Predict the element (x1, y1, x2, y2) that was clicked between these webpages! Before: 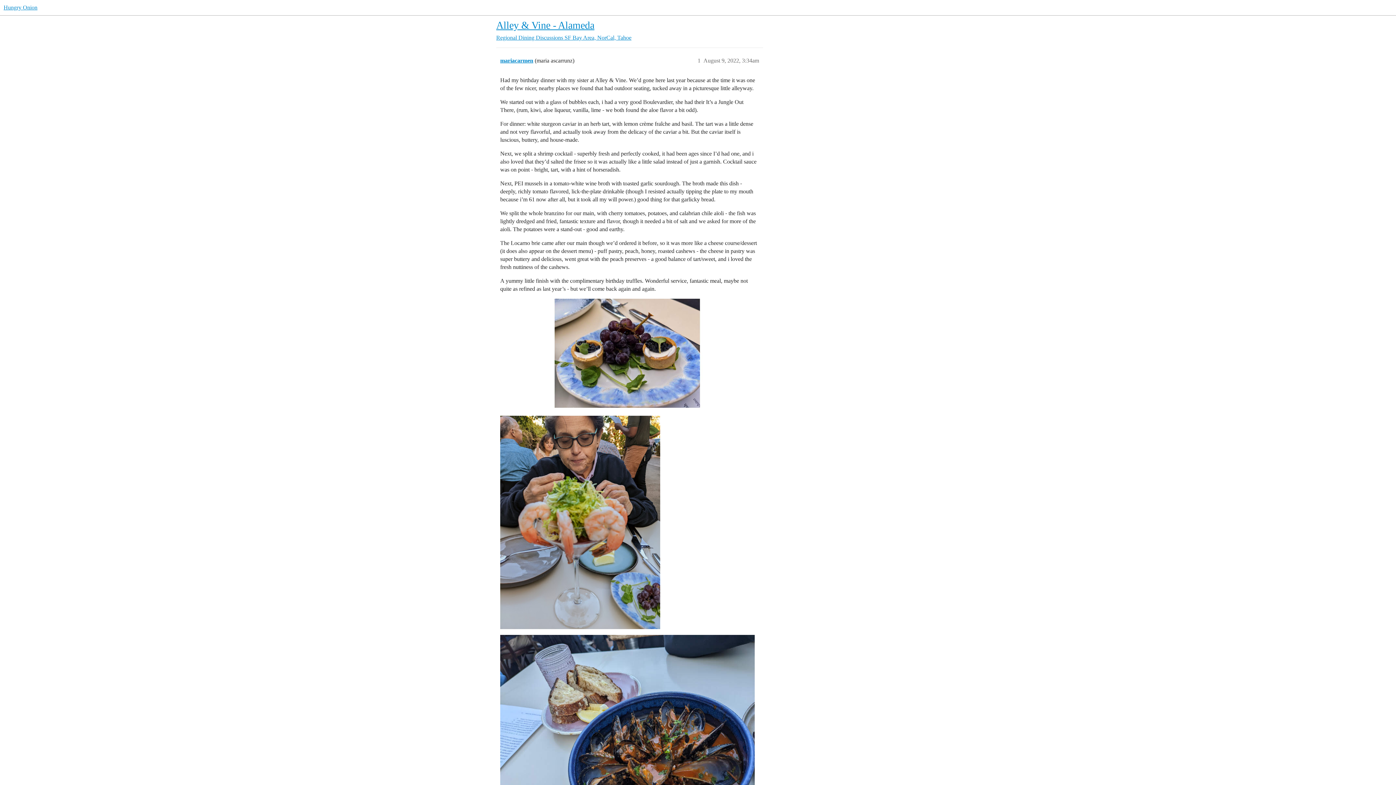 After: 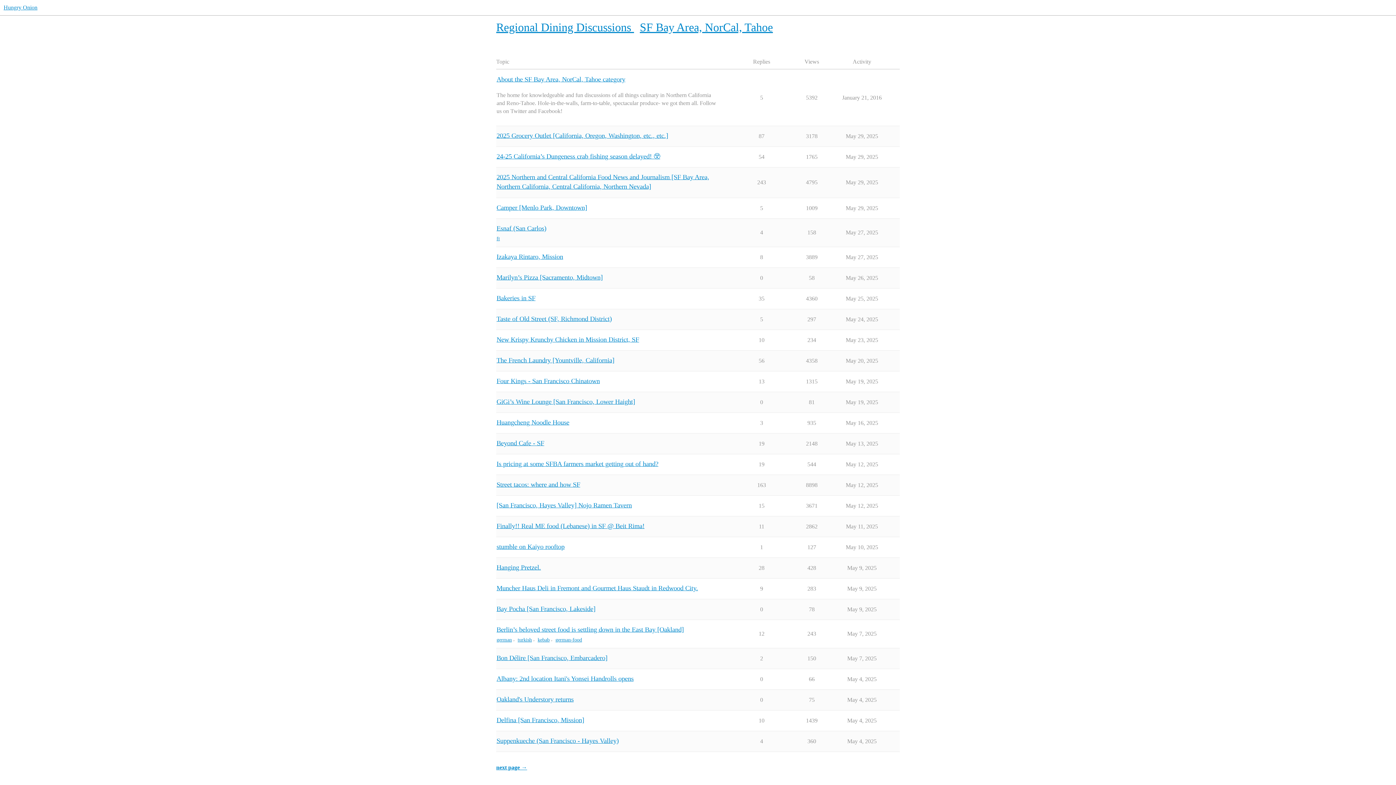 Action: label: SF Bay Area, NorCal, Tahoe bbox: (564, 34, 631, 40)